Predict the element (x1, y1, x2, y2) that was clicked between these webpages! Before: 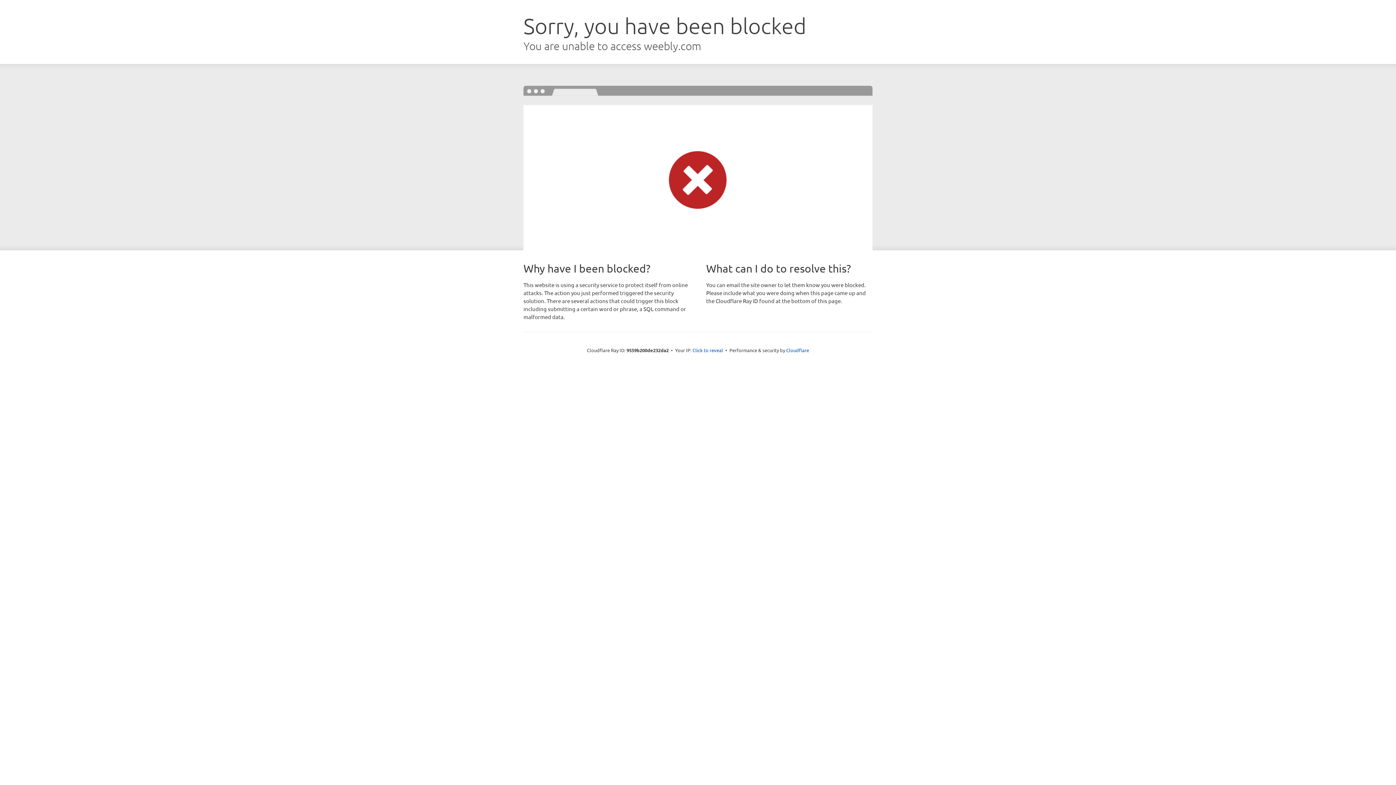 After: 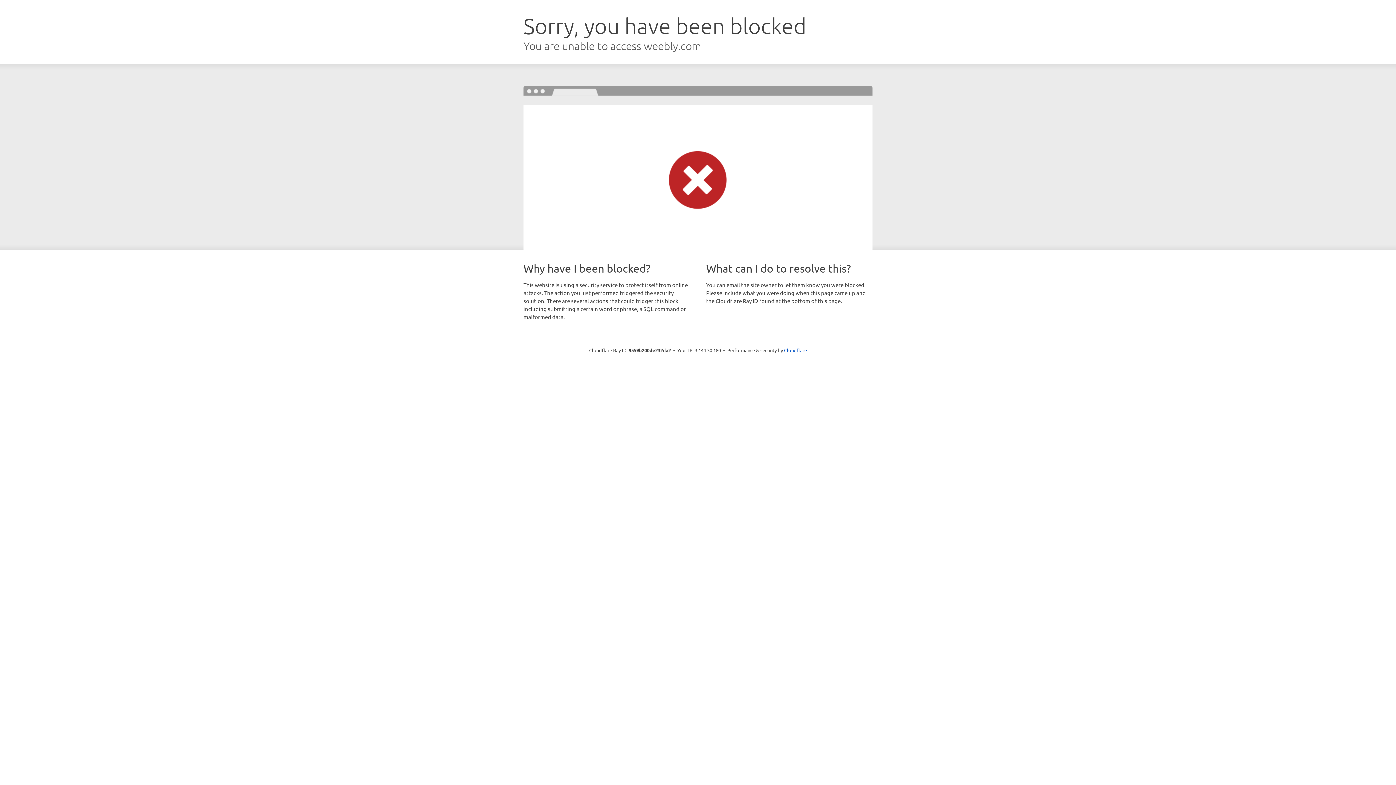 Action: bbox: (692, 346, 723, 353) label: Click to reveal